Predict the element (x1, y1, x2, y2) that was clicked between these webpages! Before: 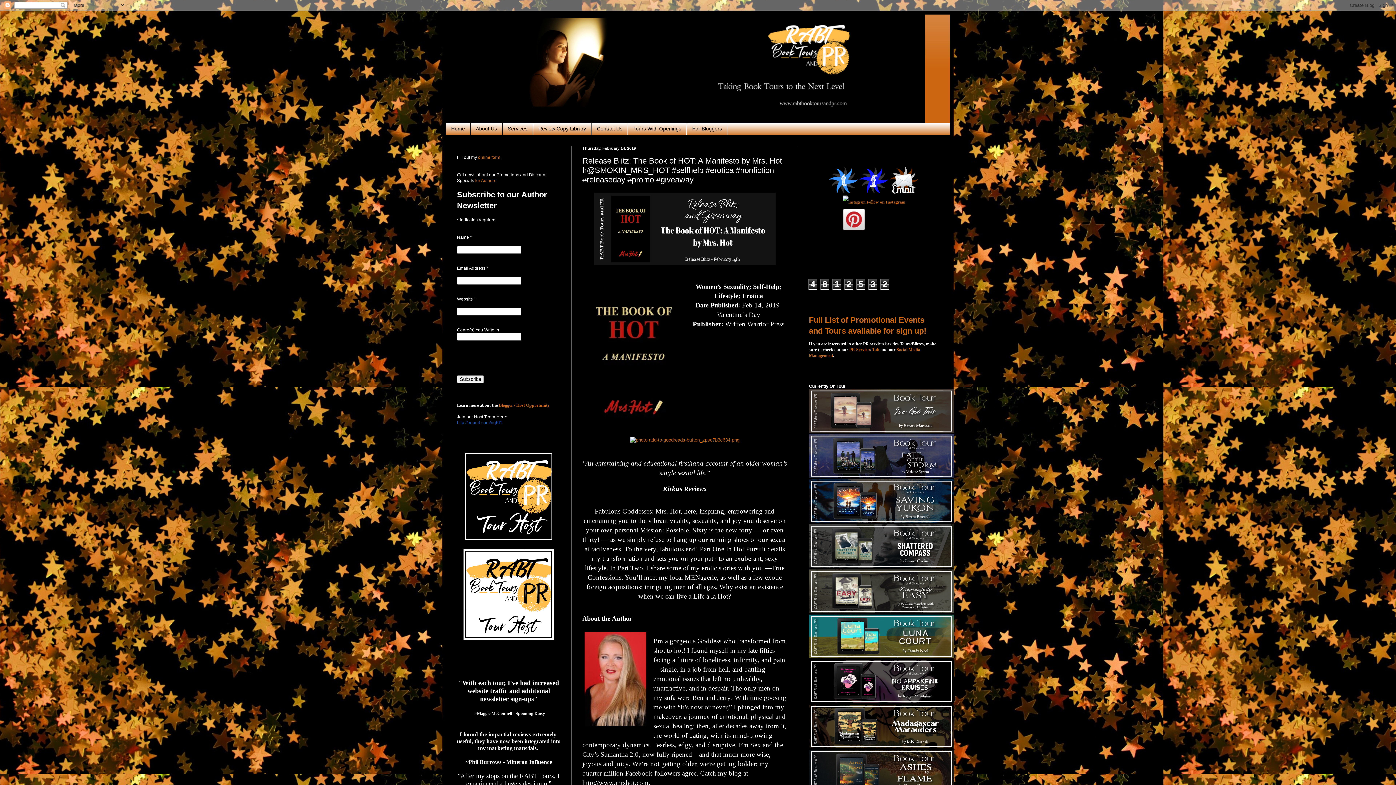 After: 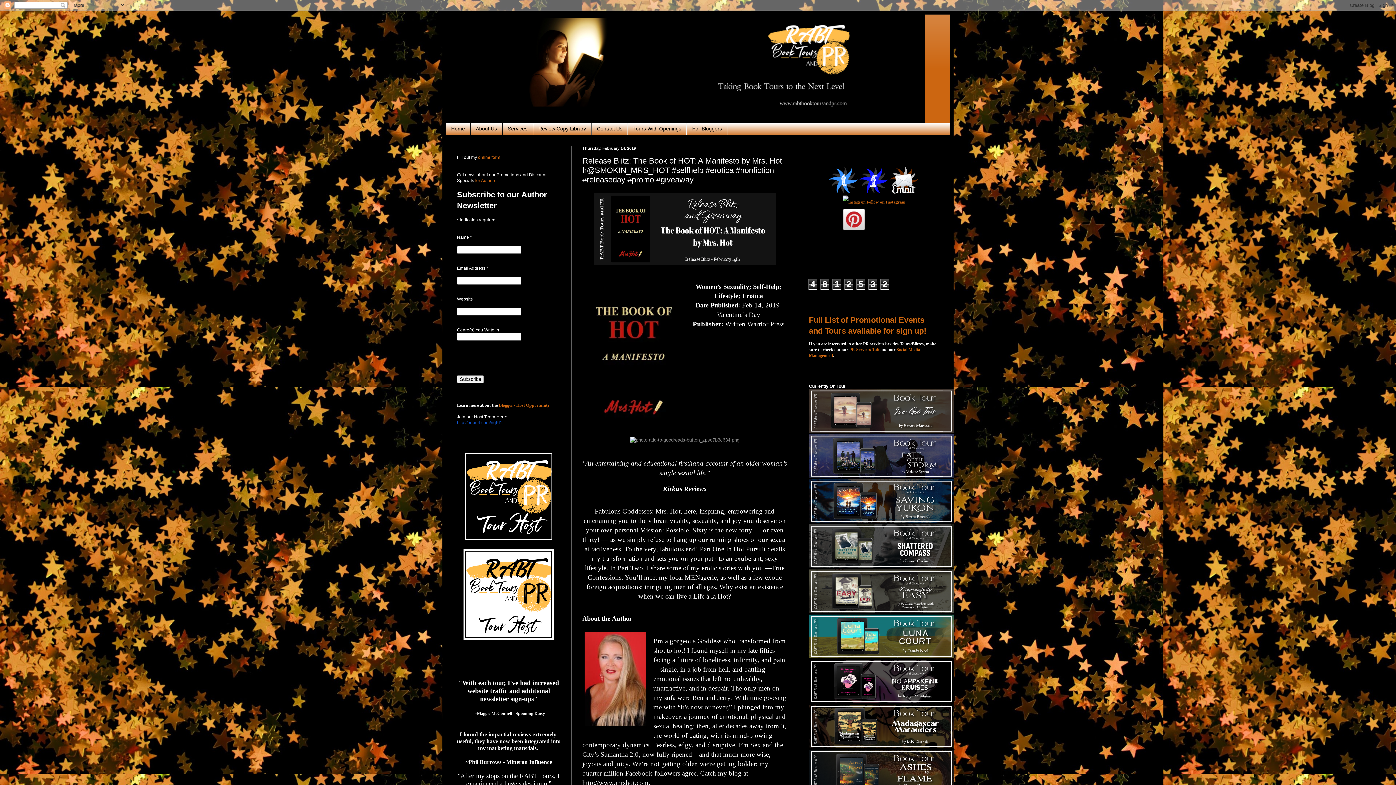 Action: bbox: (628, 437, 741, 442)